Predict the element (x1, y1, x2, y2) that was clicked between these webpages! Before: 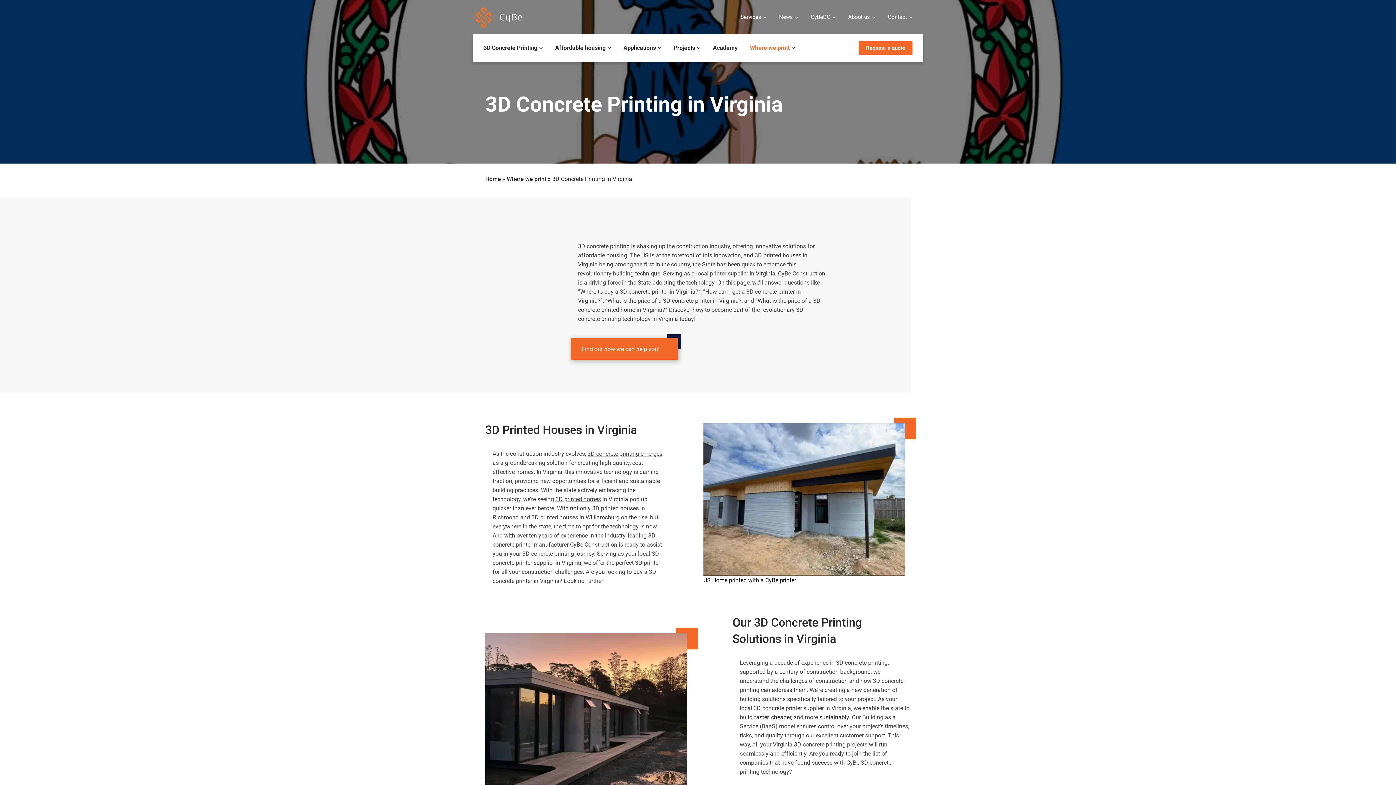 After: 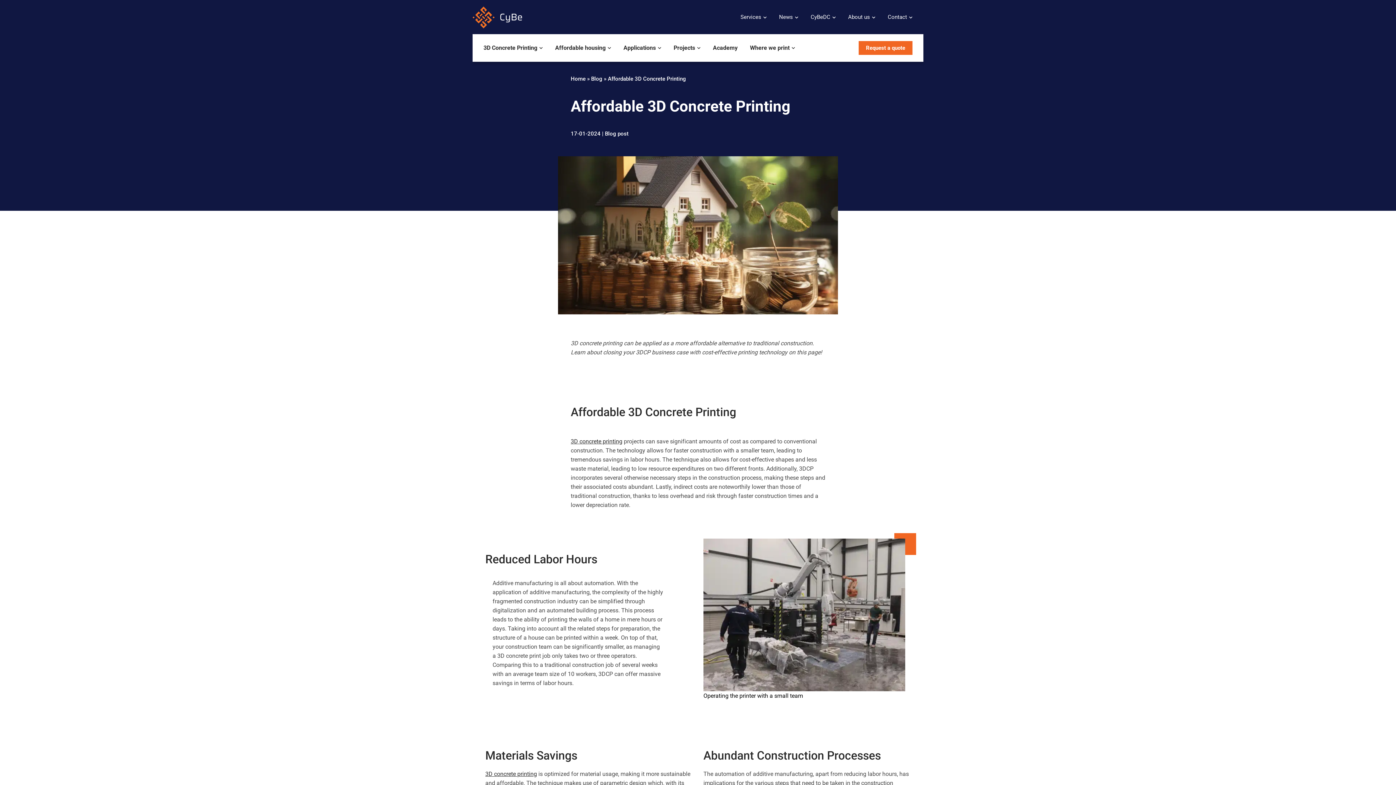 Action: bbox: (771, 714, 791, 721) label: cheaper